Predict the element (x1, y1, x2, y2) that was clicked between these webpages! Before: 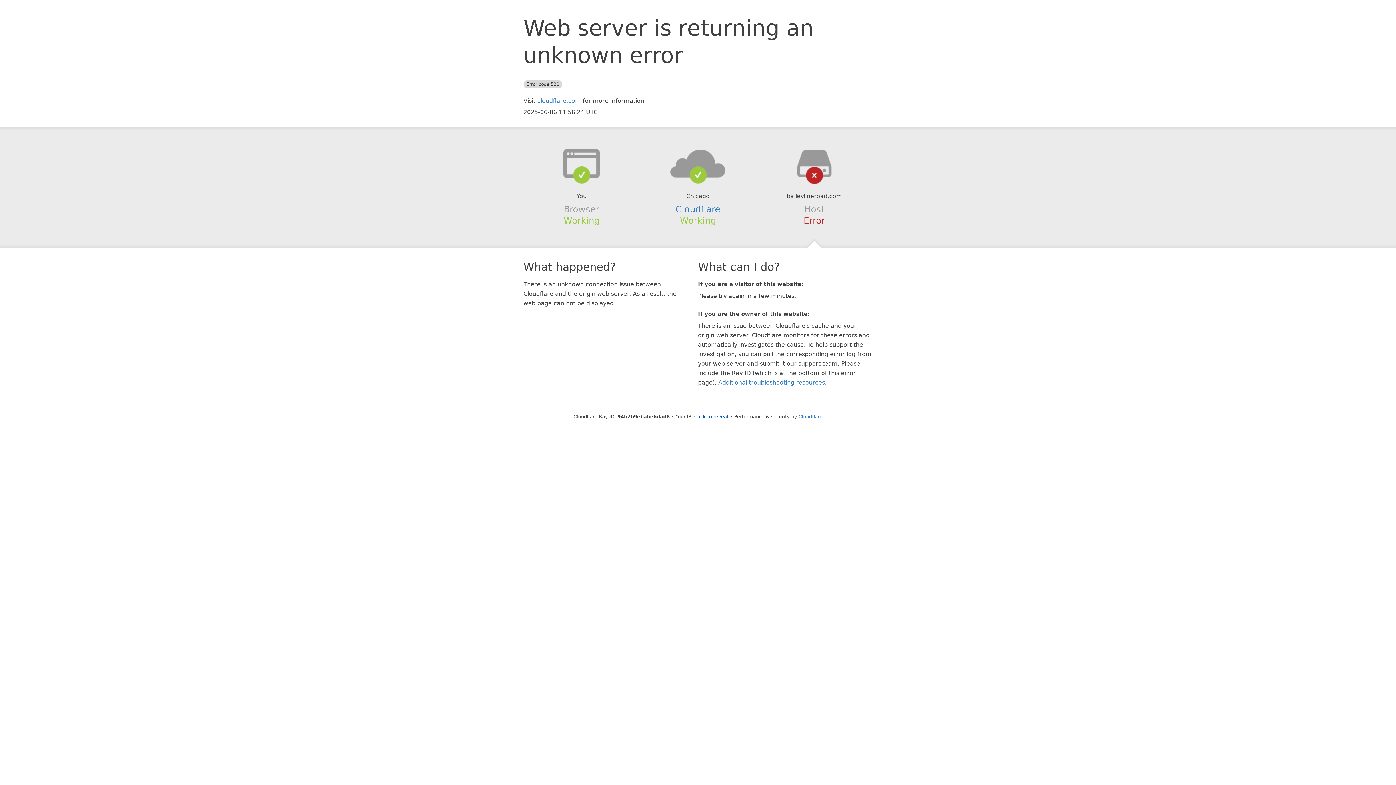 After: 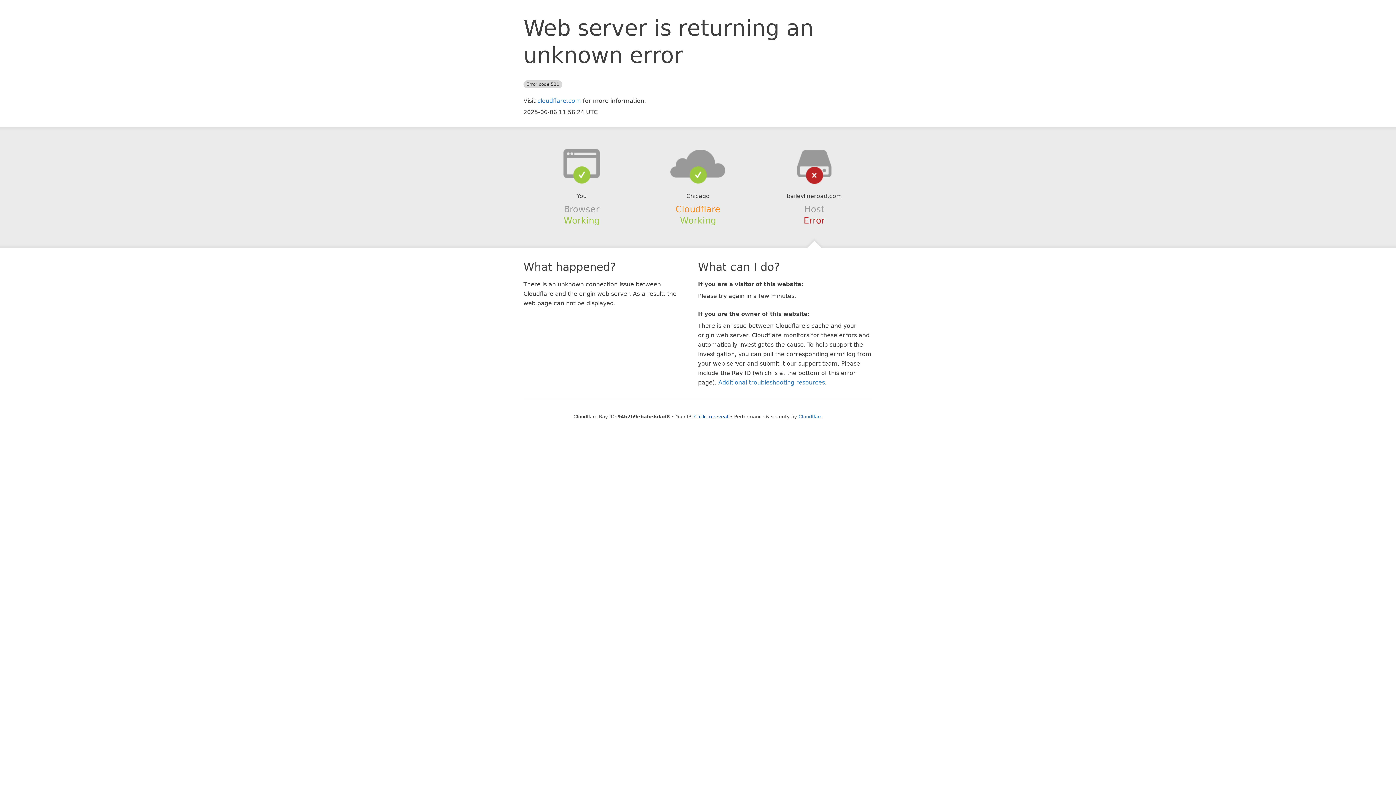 Action: label: Cloudflare bbox: (675, 204, 720, 214)